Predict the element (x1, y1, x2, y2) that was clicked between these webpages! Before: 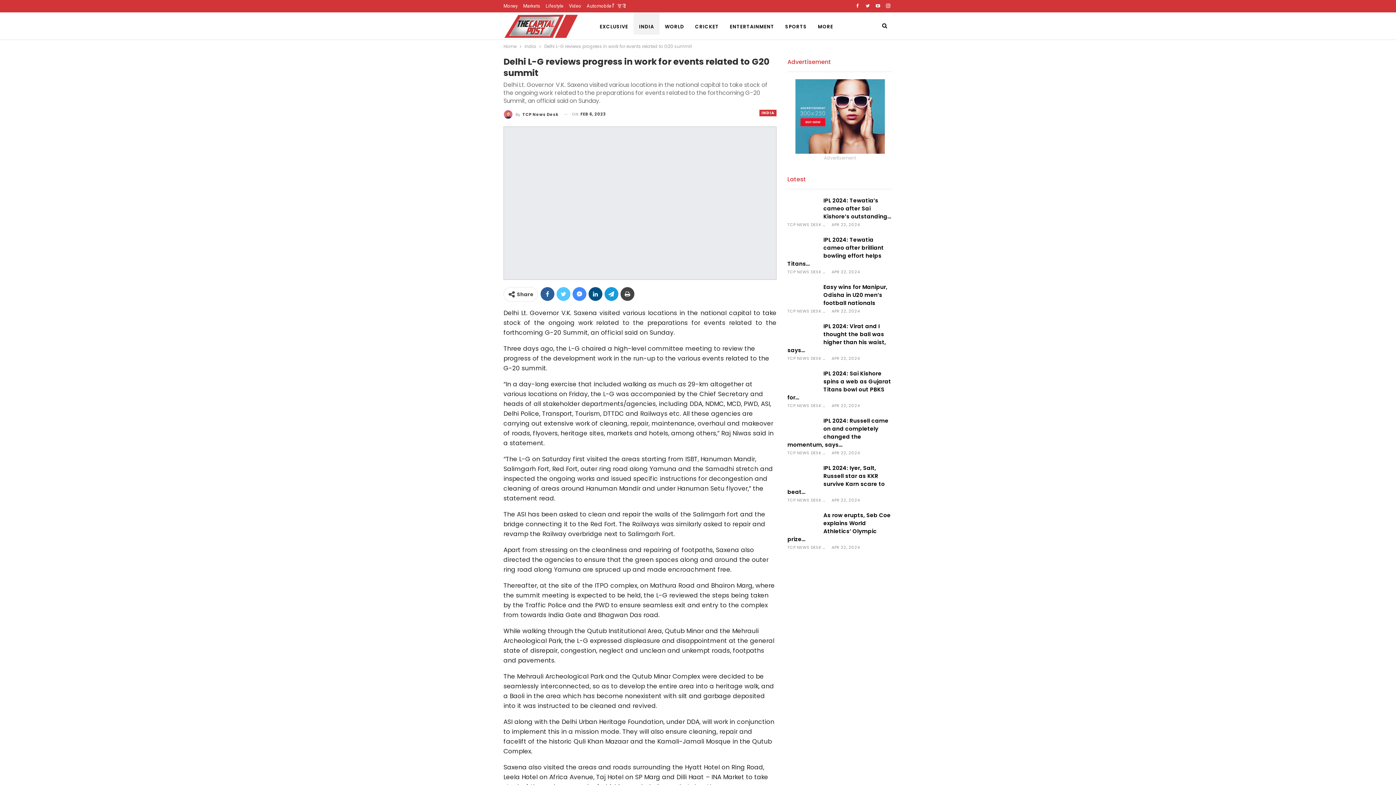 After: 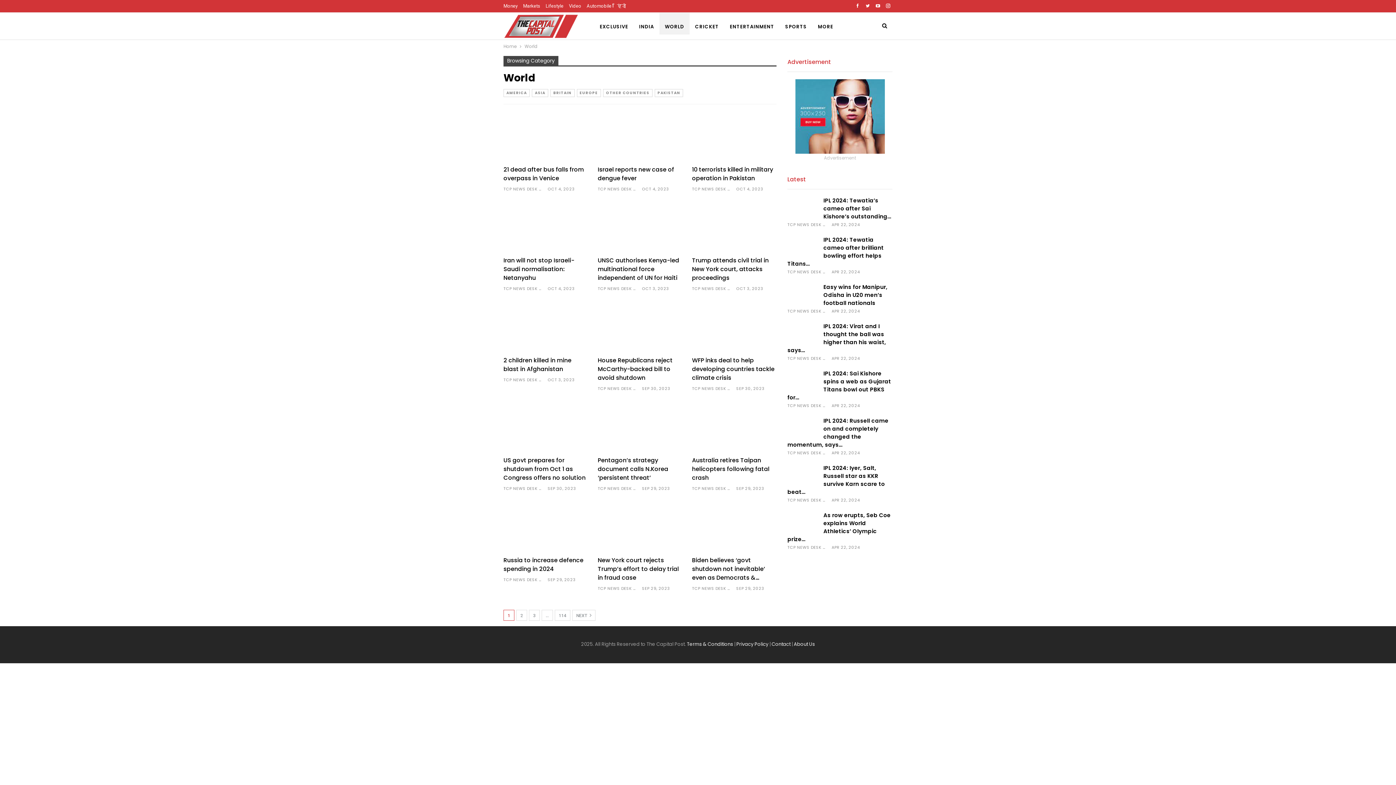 Action: bbox: (659, 12, 689, 41) label: WORLD